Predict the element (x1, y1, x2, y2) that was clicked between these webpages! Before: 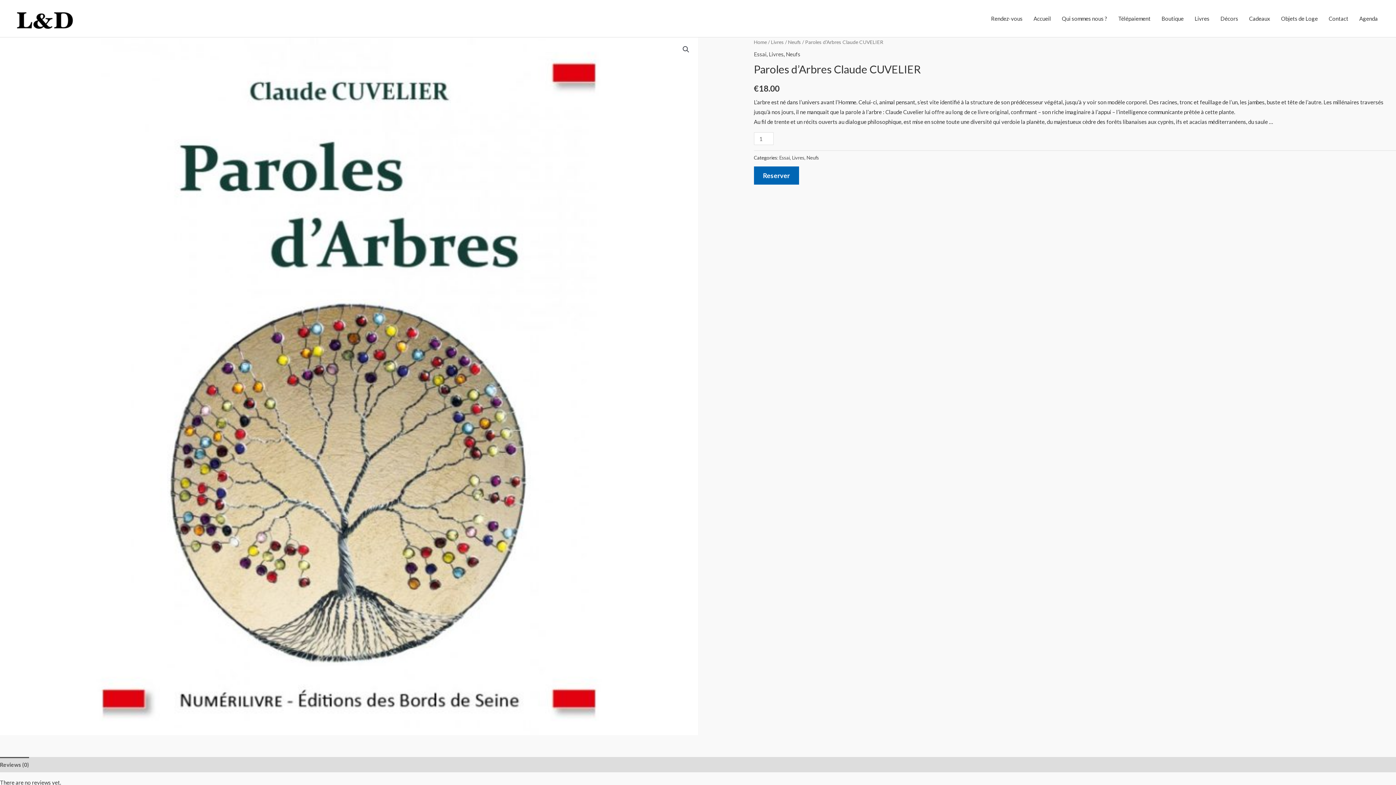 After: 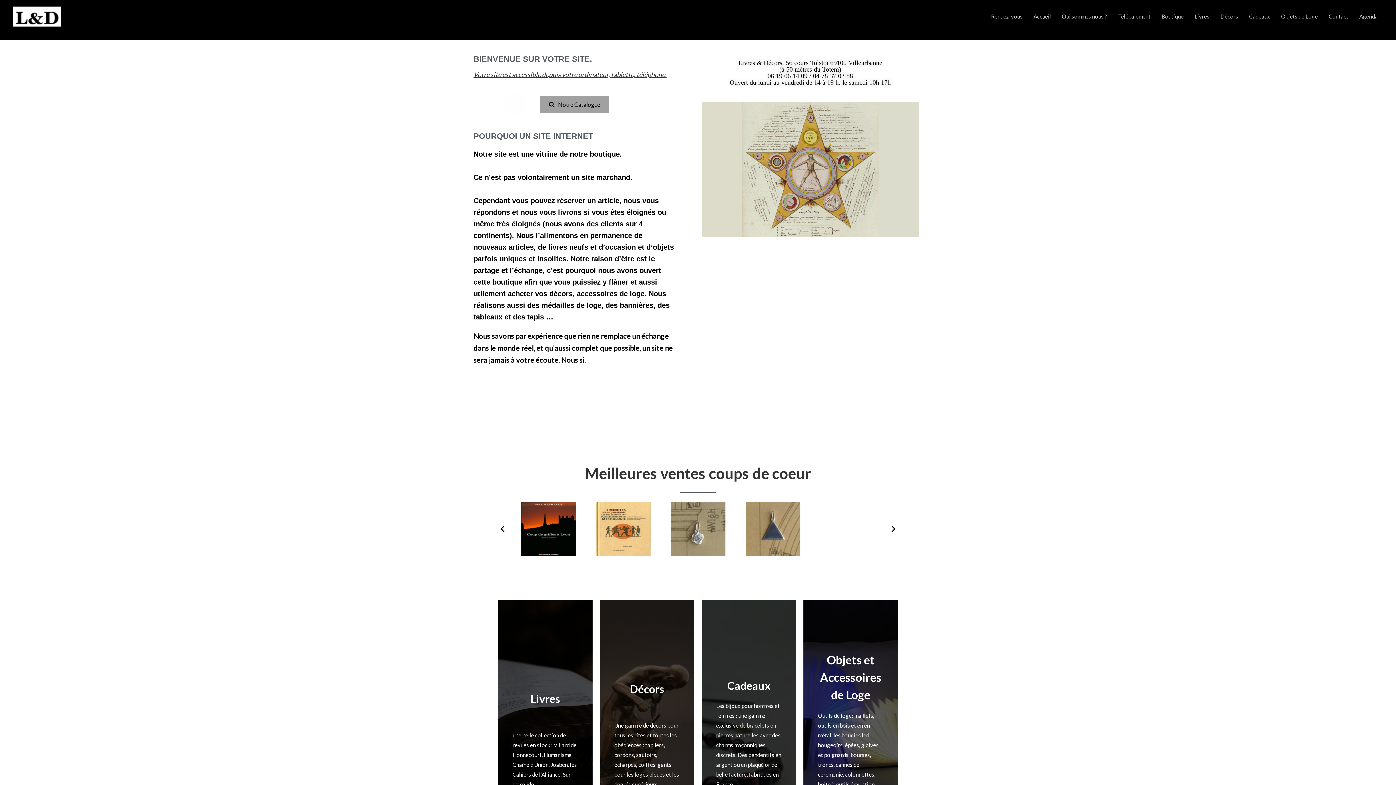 Action: bbox: (754, 38, 767, 45) label: Home